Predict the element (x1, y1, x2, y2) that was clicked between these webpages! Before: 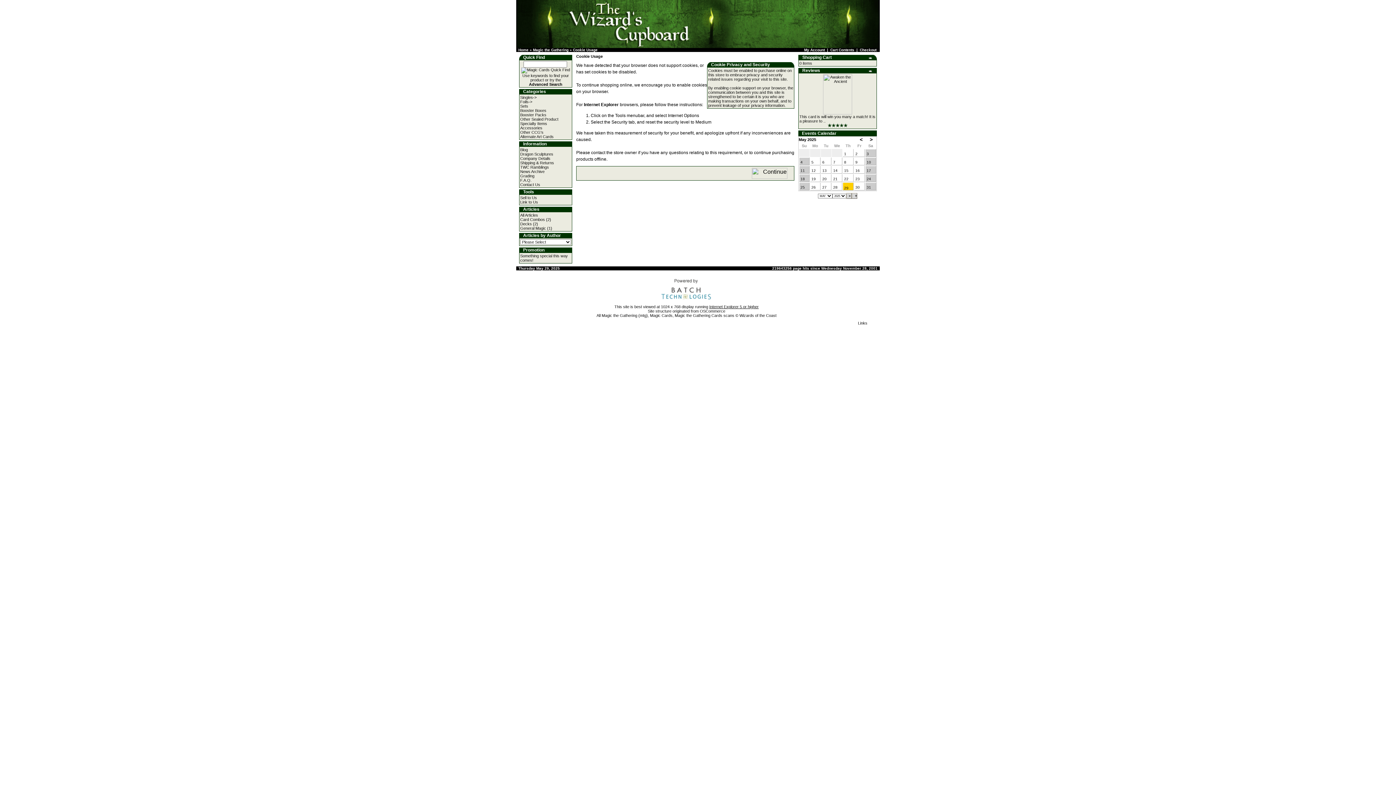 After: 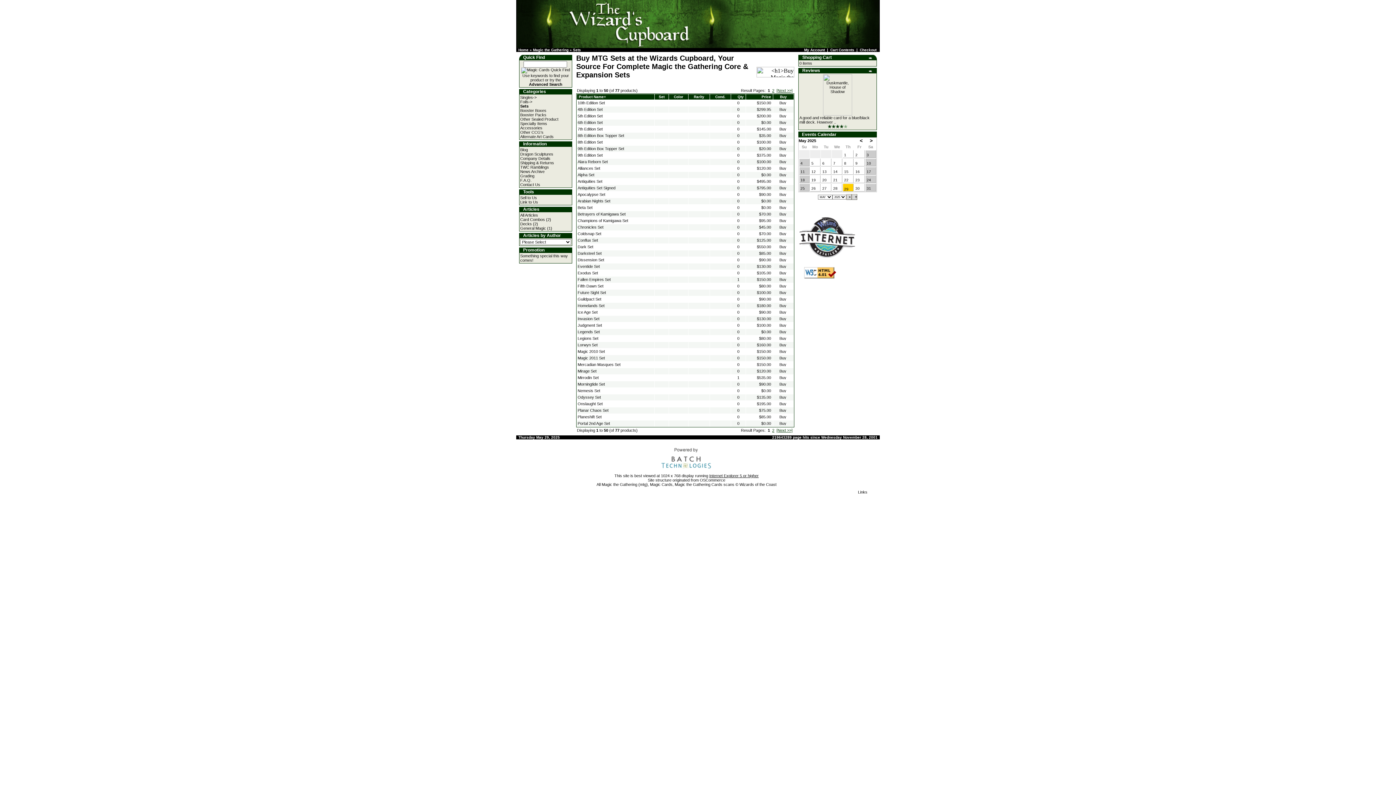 Action: bbox: (520, 104, 528, 108) label: Sets